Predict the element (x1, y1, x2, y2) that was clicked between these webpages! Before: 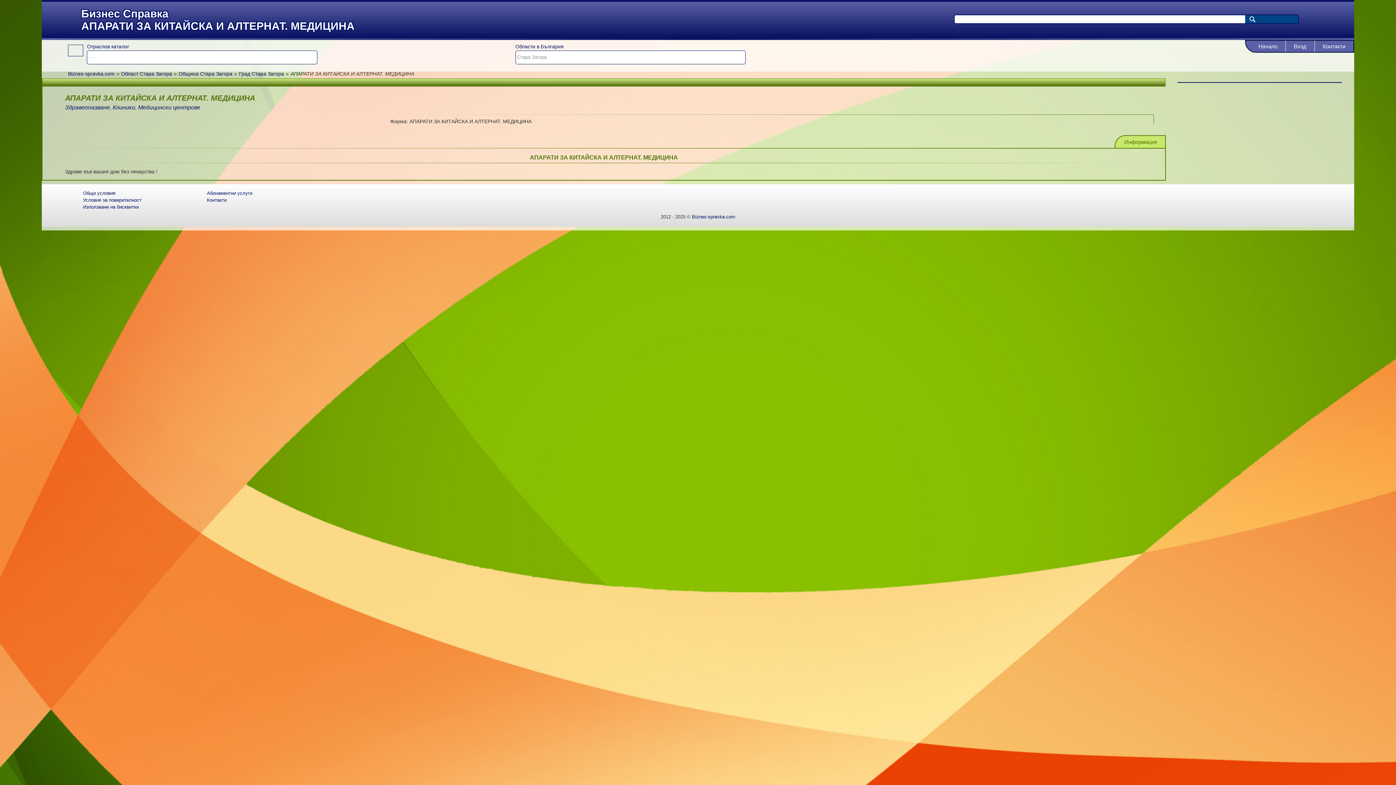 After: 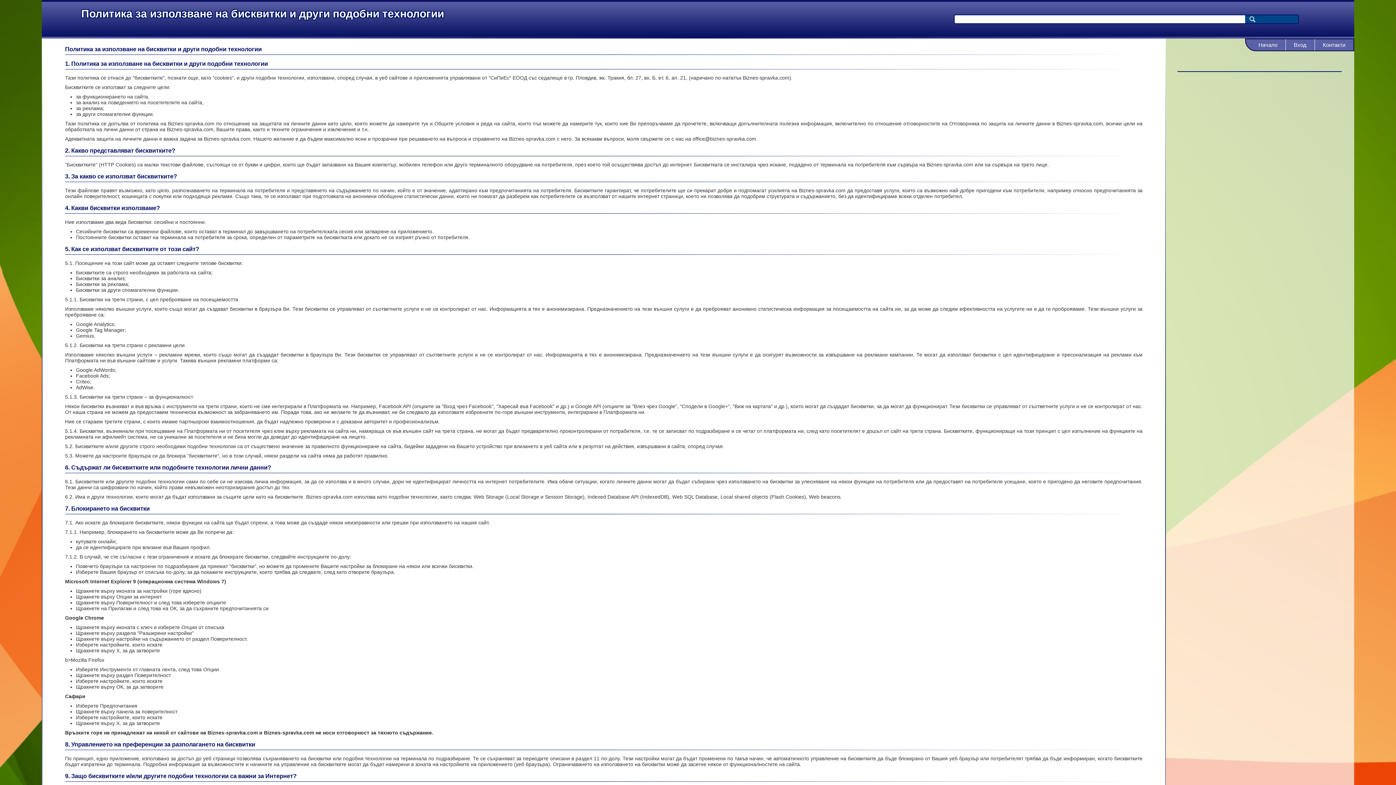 Action: bbox: (83, 204, 138, 209) label: Използване на бисквитки